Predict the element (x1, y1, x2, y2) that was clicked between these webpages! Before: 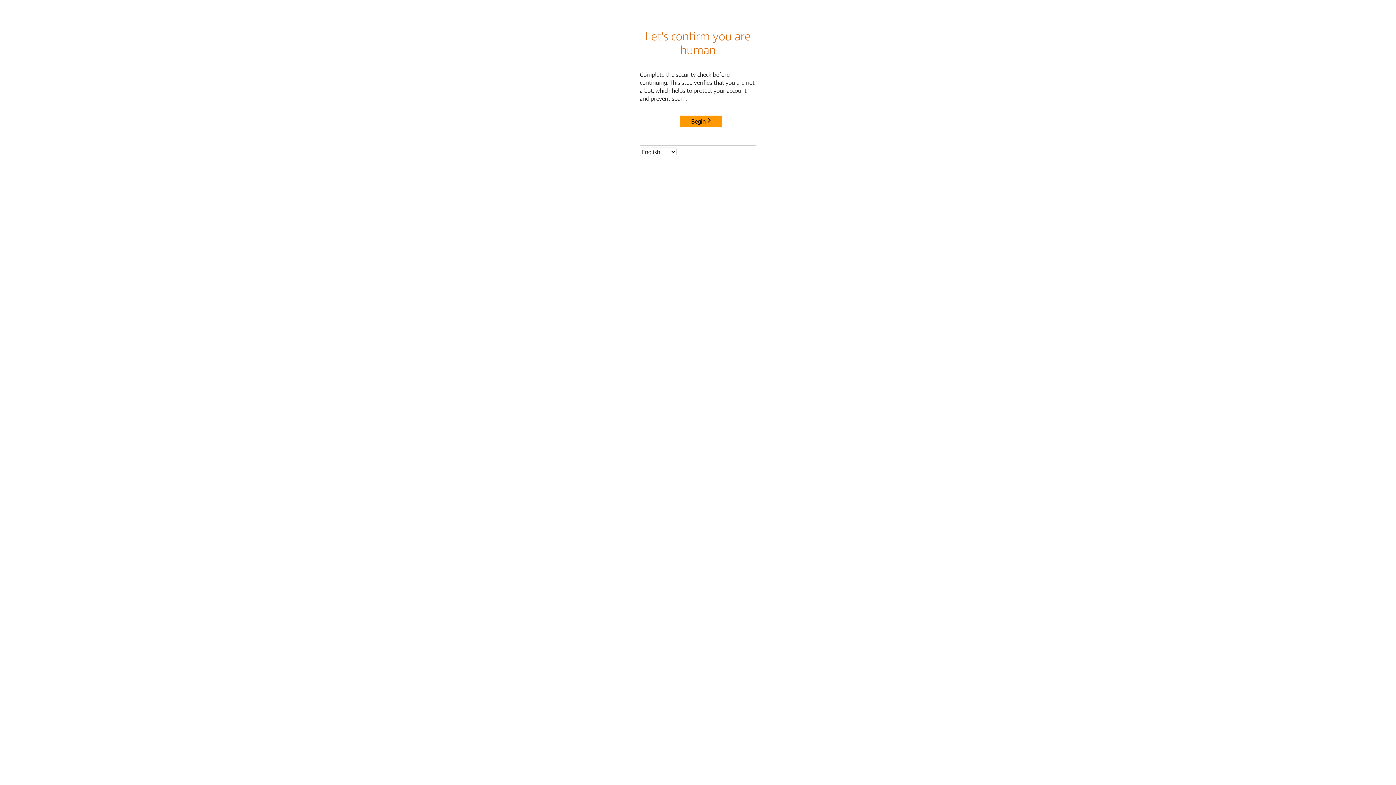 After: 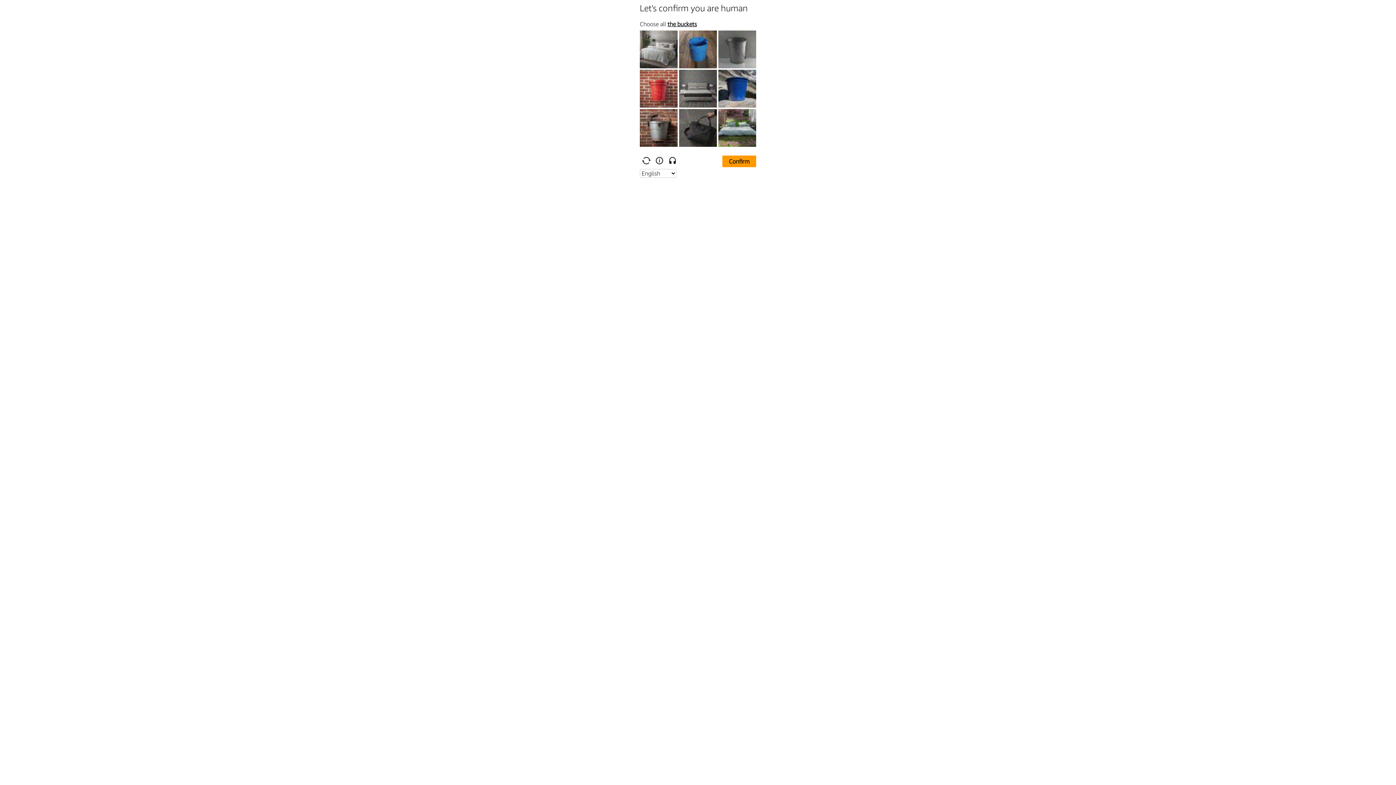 Action: bbox: (680, 115, 722, 127) label: Begin